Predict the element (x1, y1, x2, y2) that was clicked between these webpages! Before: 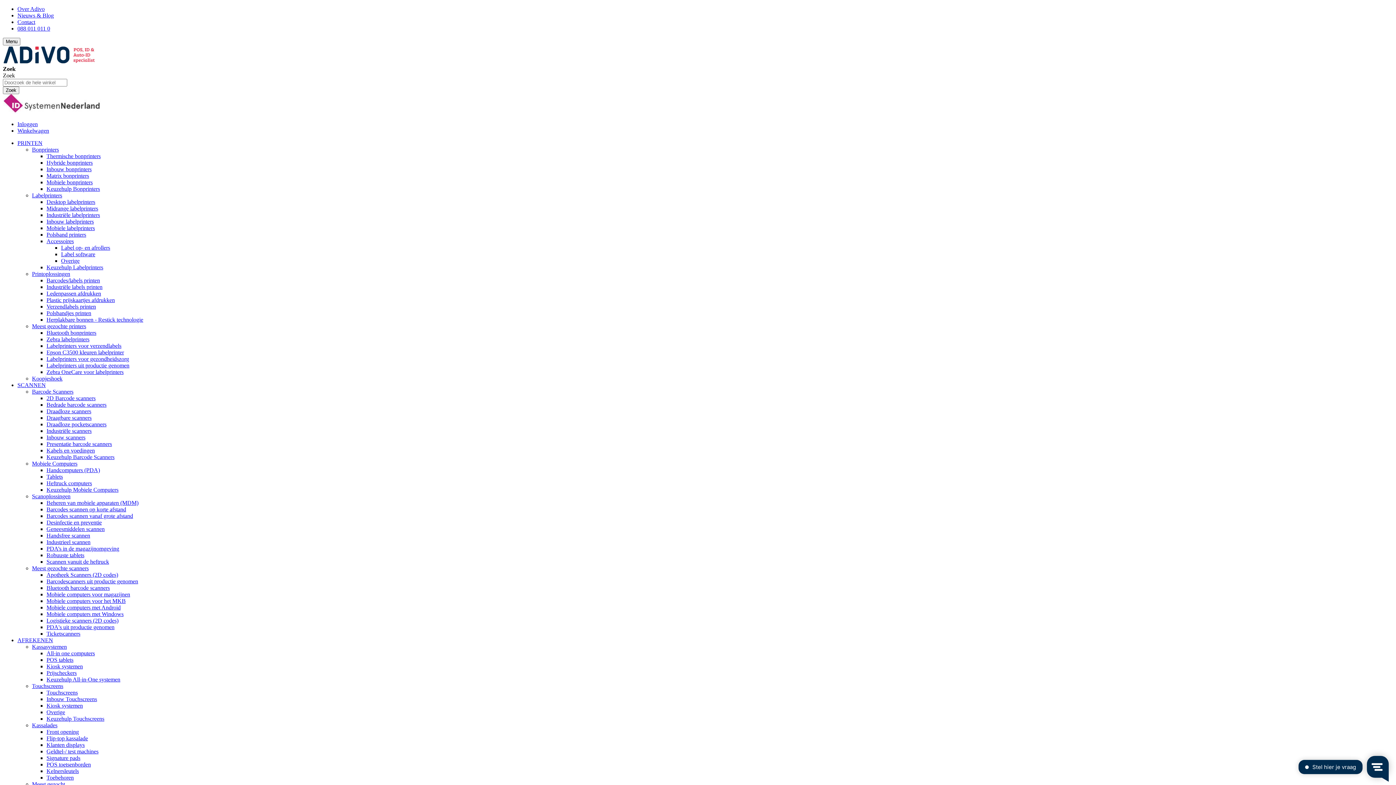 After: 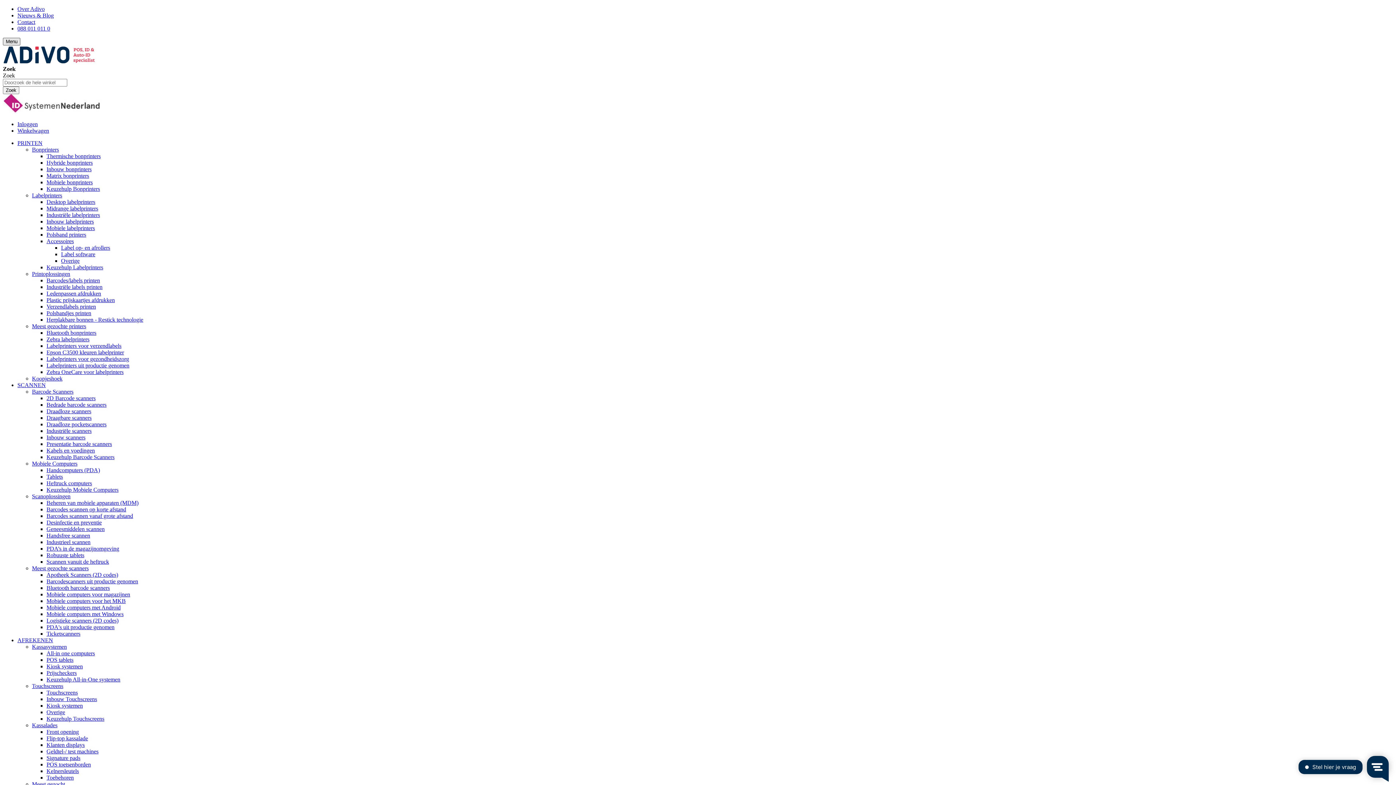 Action: label: Menu bbox: (2, 37, 20, 45)